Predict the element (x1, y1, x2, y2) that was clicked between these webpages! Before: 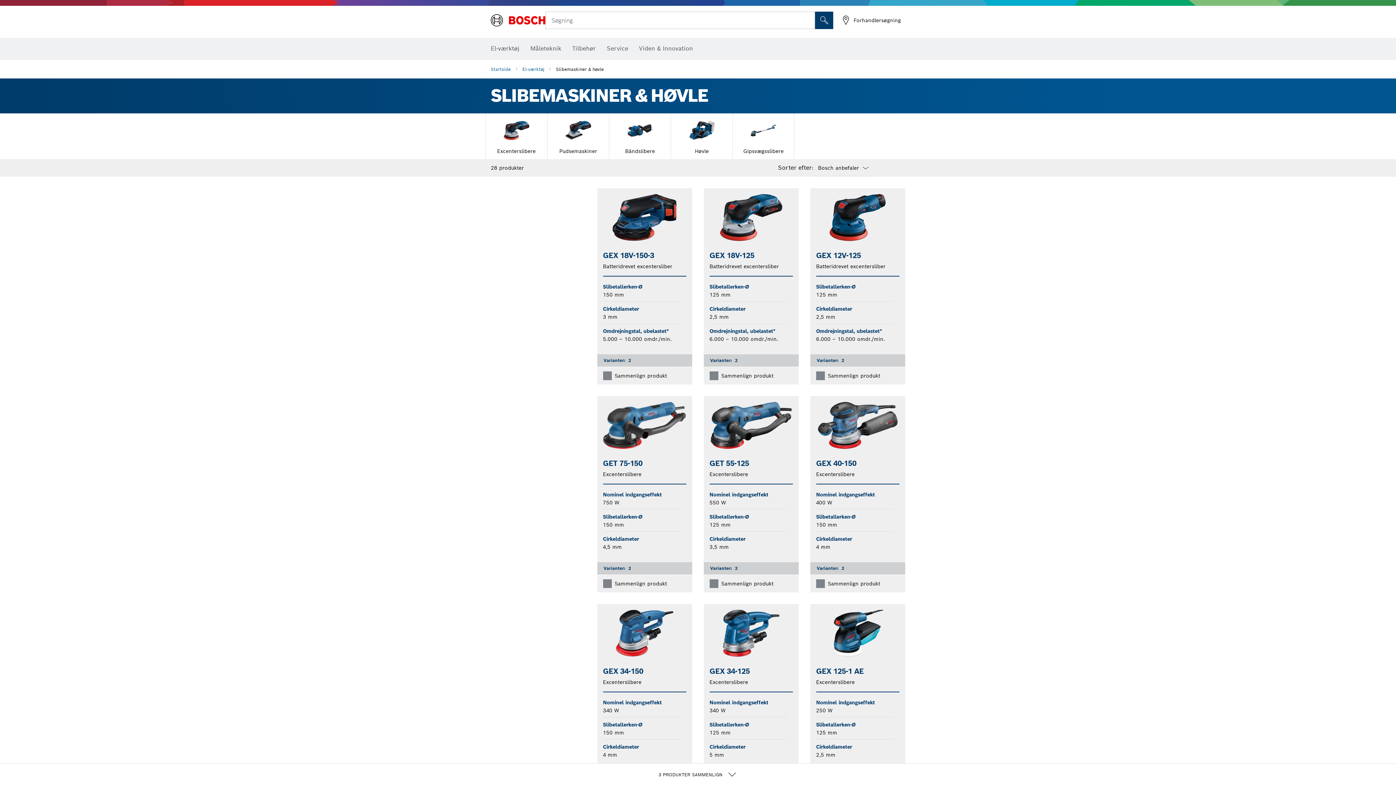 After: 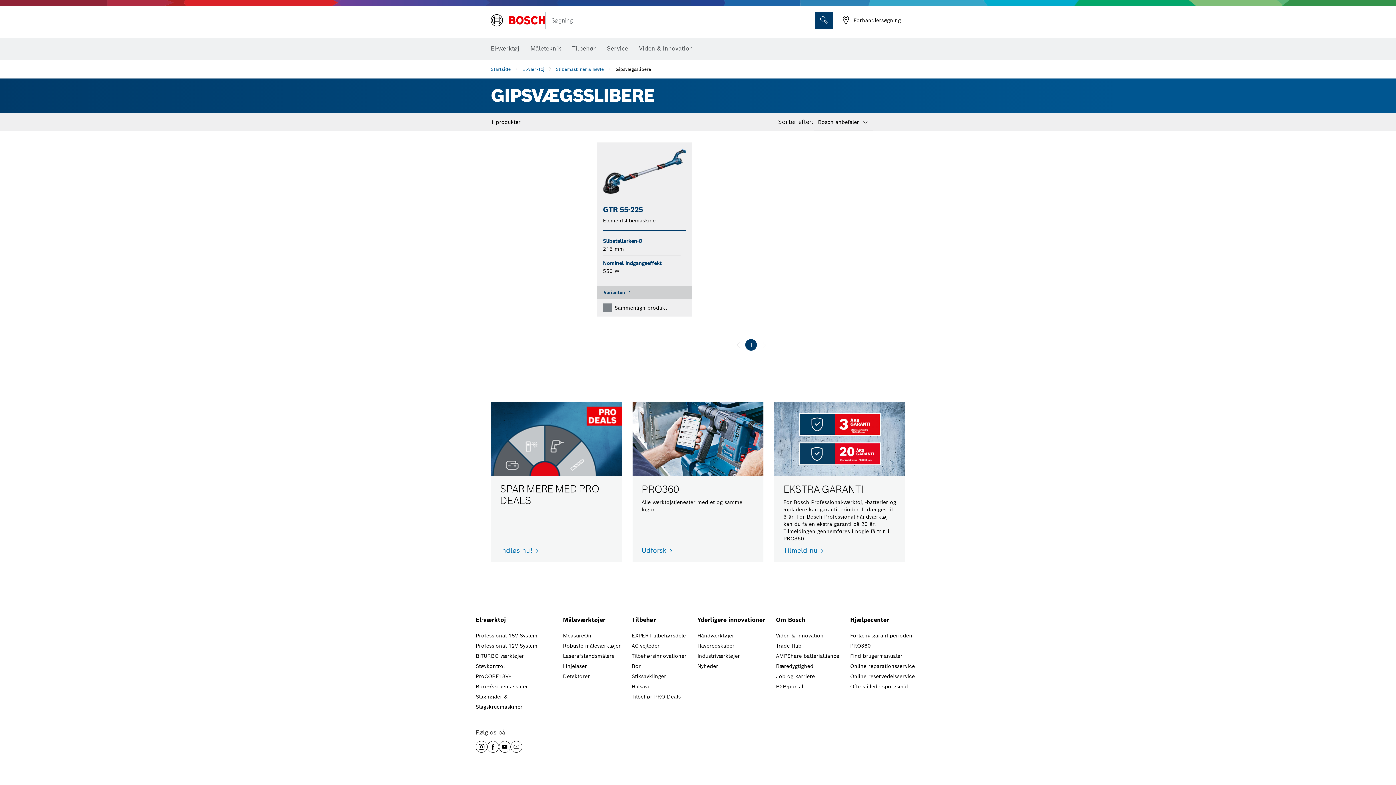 Action: label: Gipsvægsslibere bbox: (733, 113, 794, 159)